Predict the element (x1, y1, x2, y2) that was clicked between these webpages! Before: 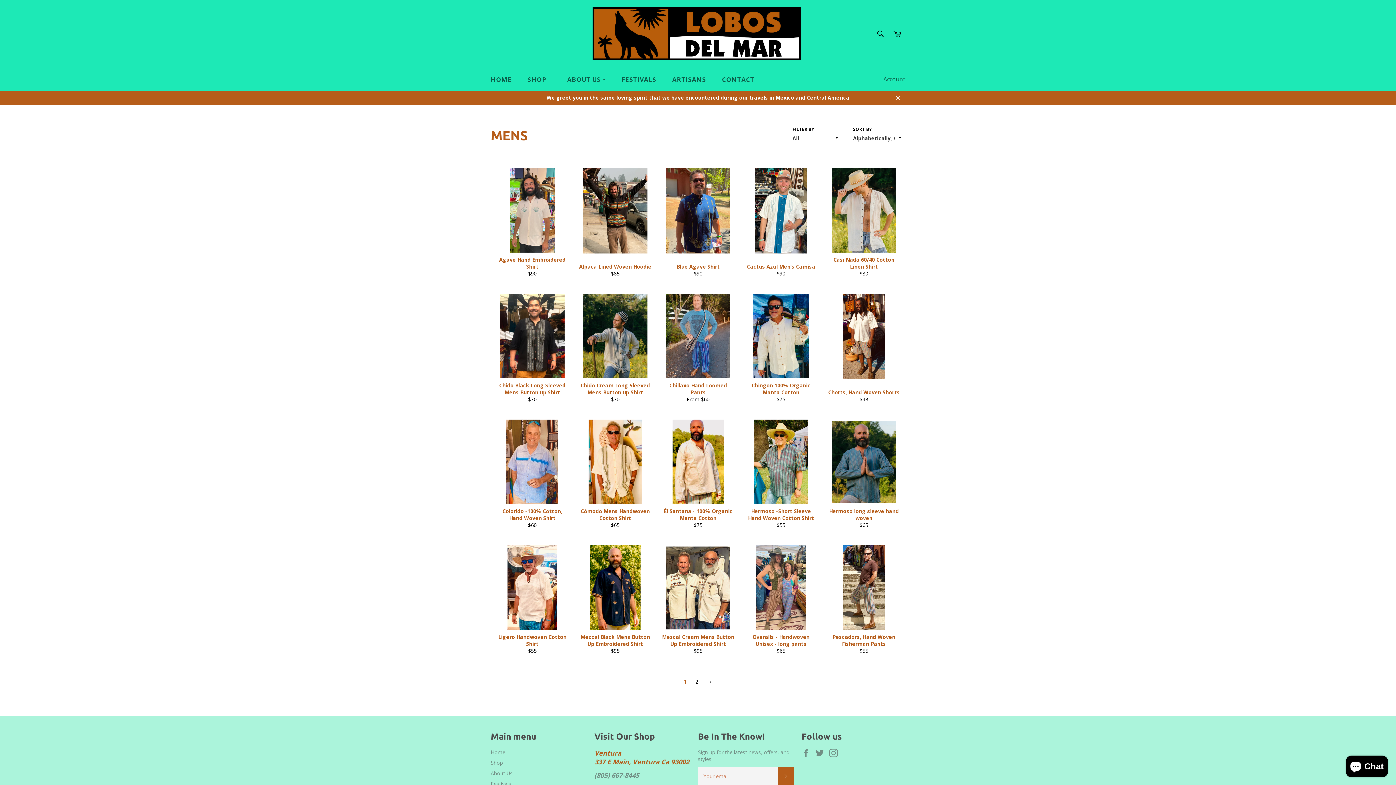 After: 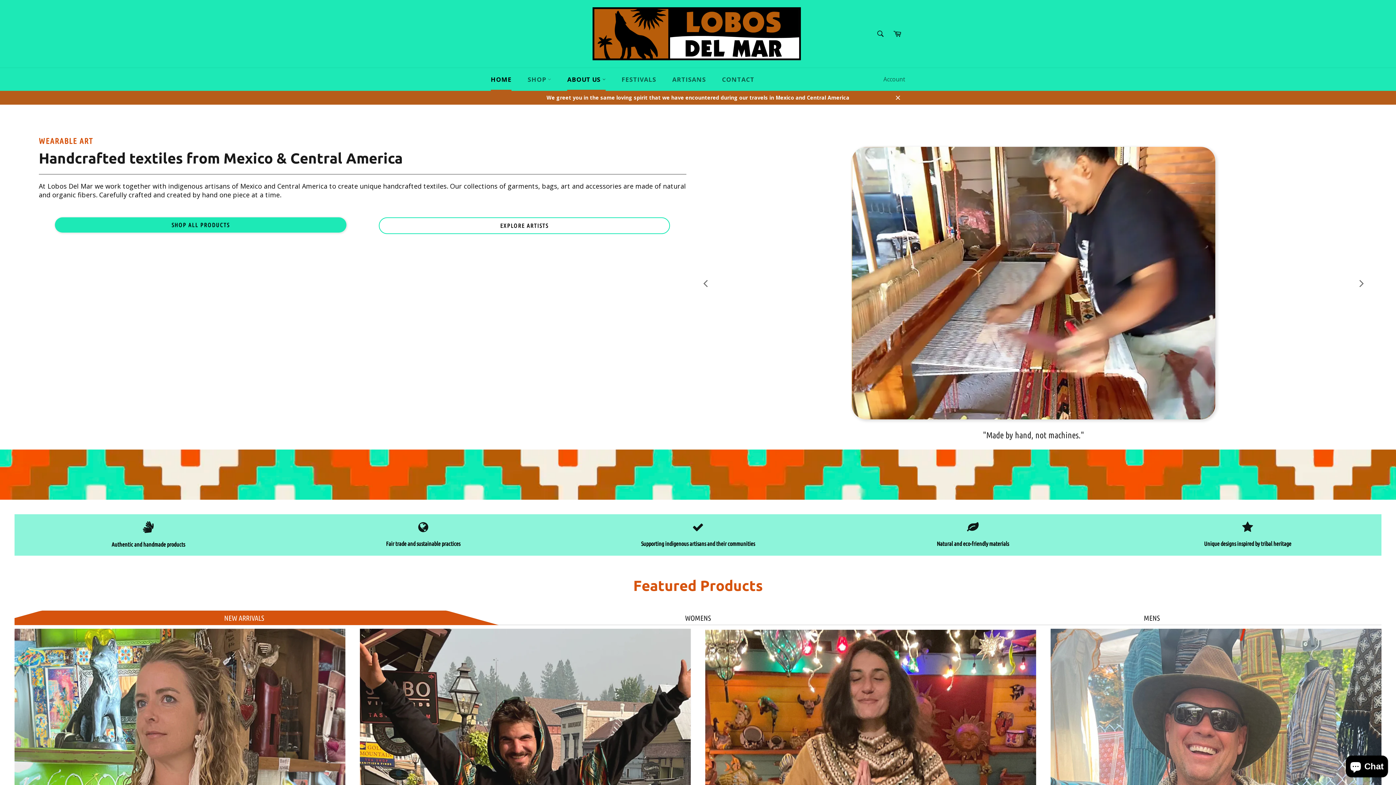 Action: bbox: (490, 770, 512, 777) label: About Us